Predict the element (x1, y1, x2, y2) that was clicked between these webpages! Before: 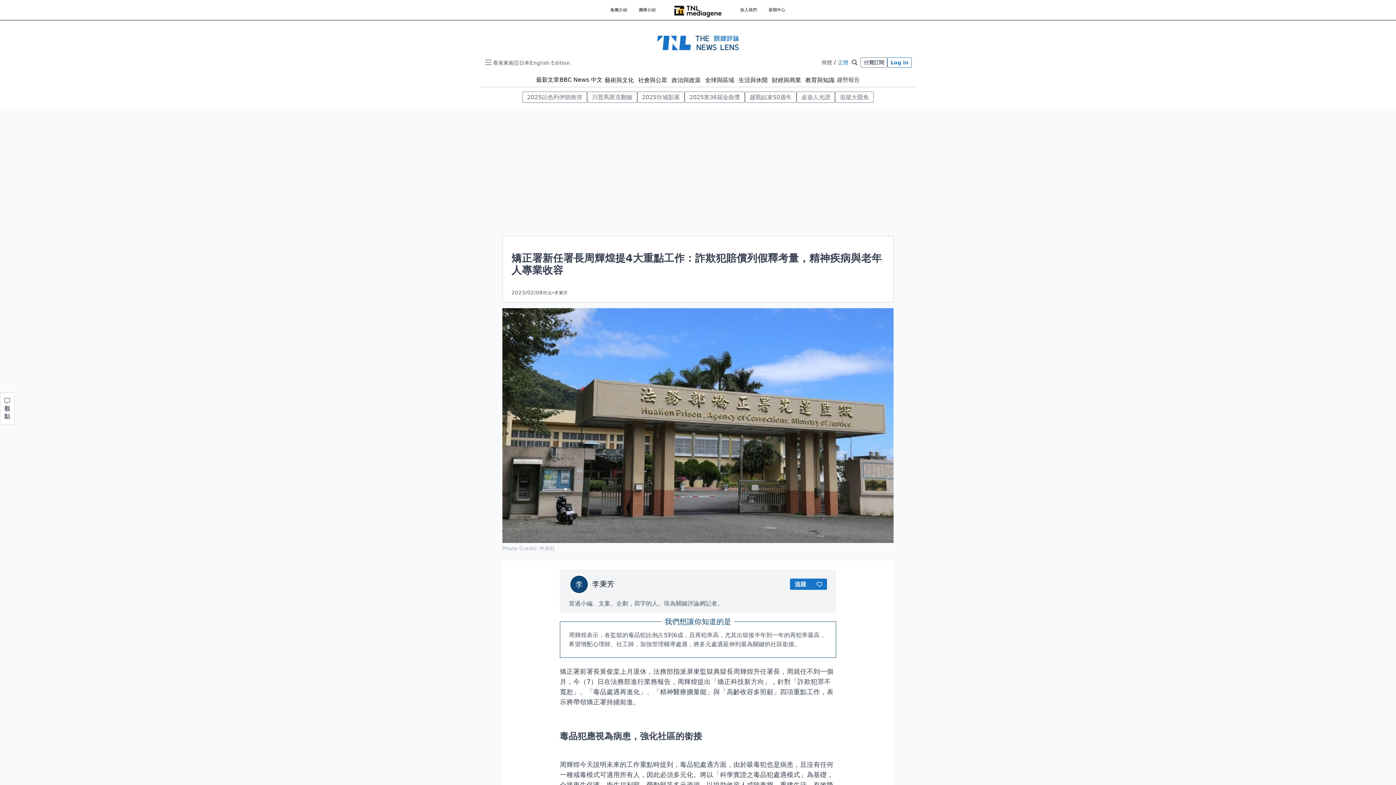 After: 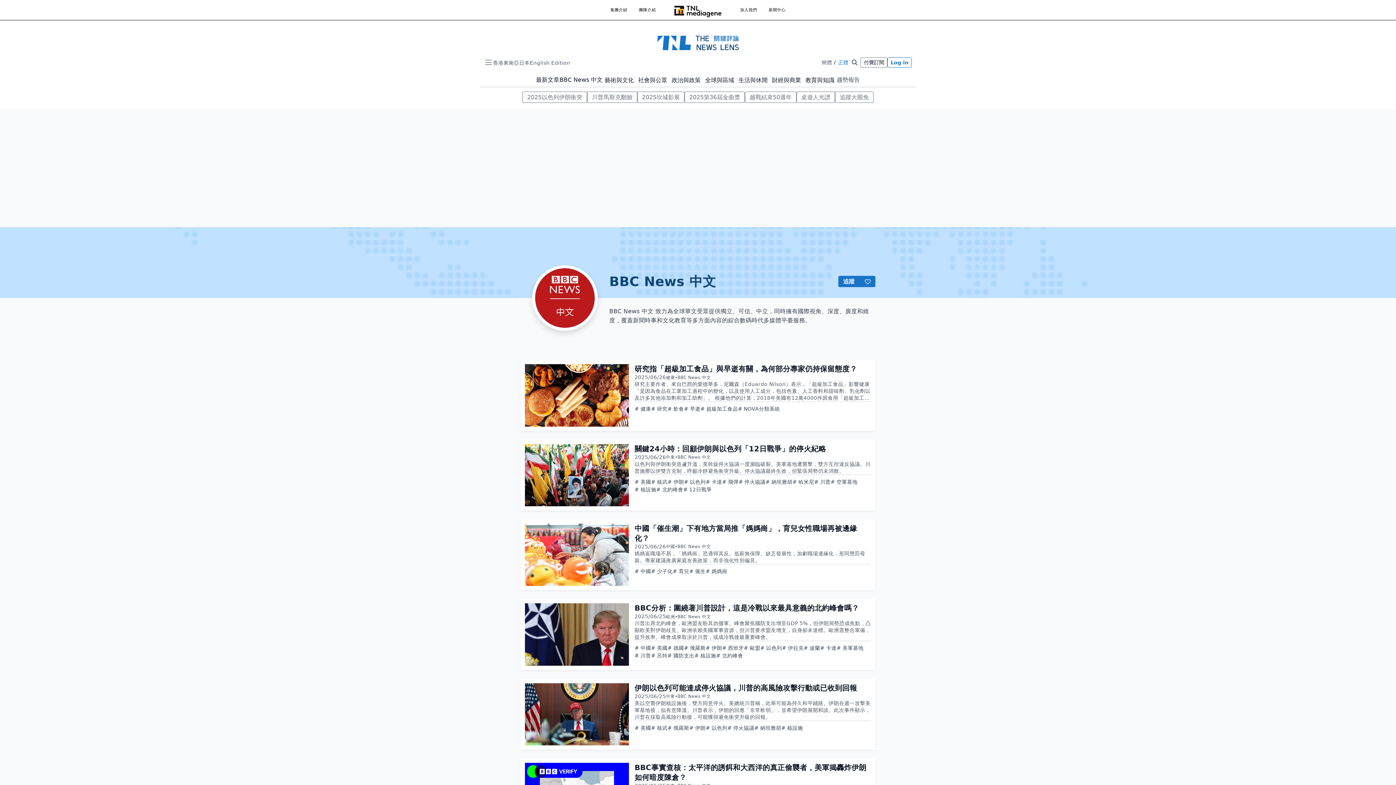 Action: label: BBC News 中文 bbox: (559, 76, 602, 83)